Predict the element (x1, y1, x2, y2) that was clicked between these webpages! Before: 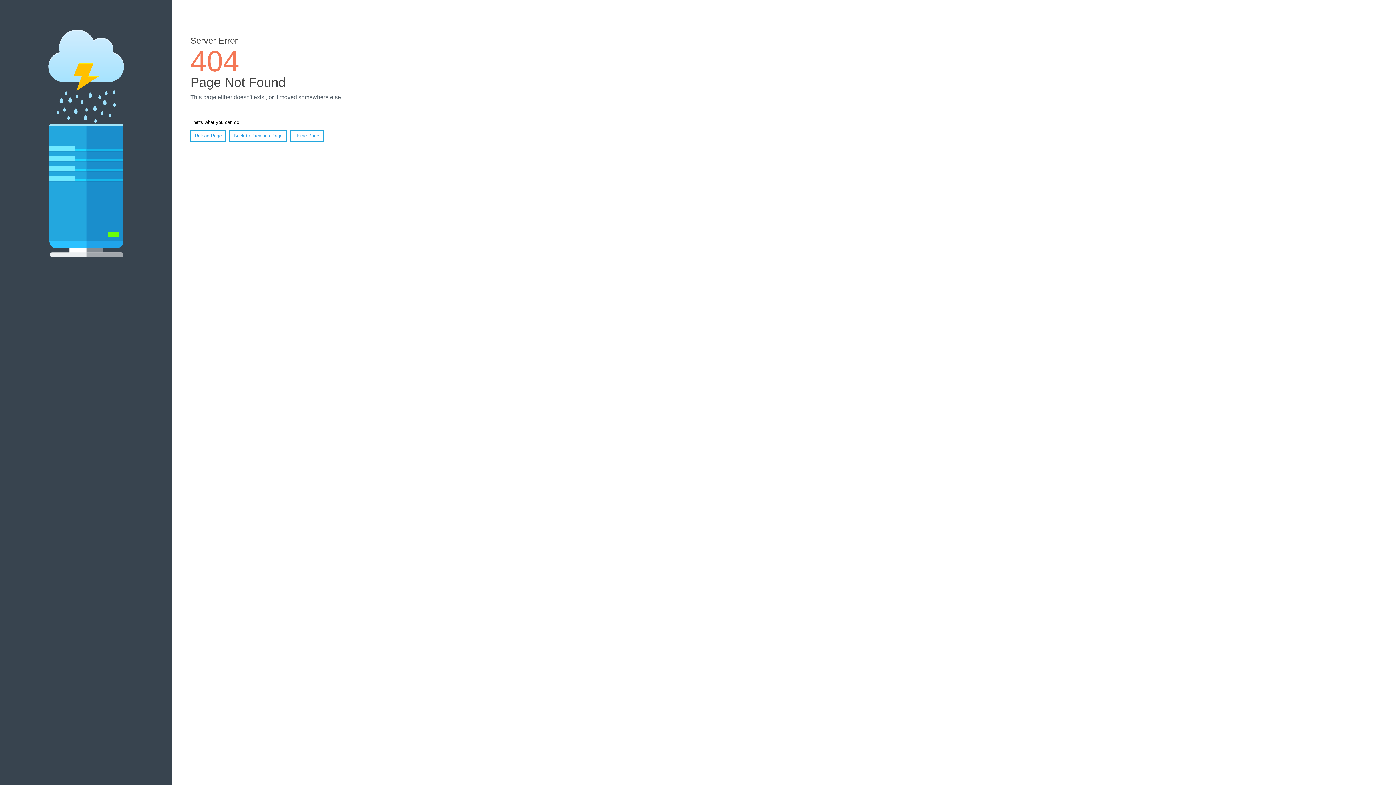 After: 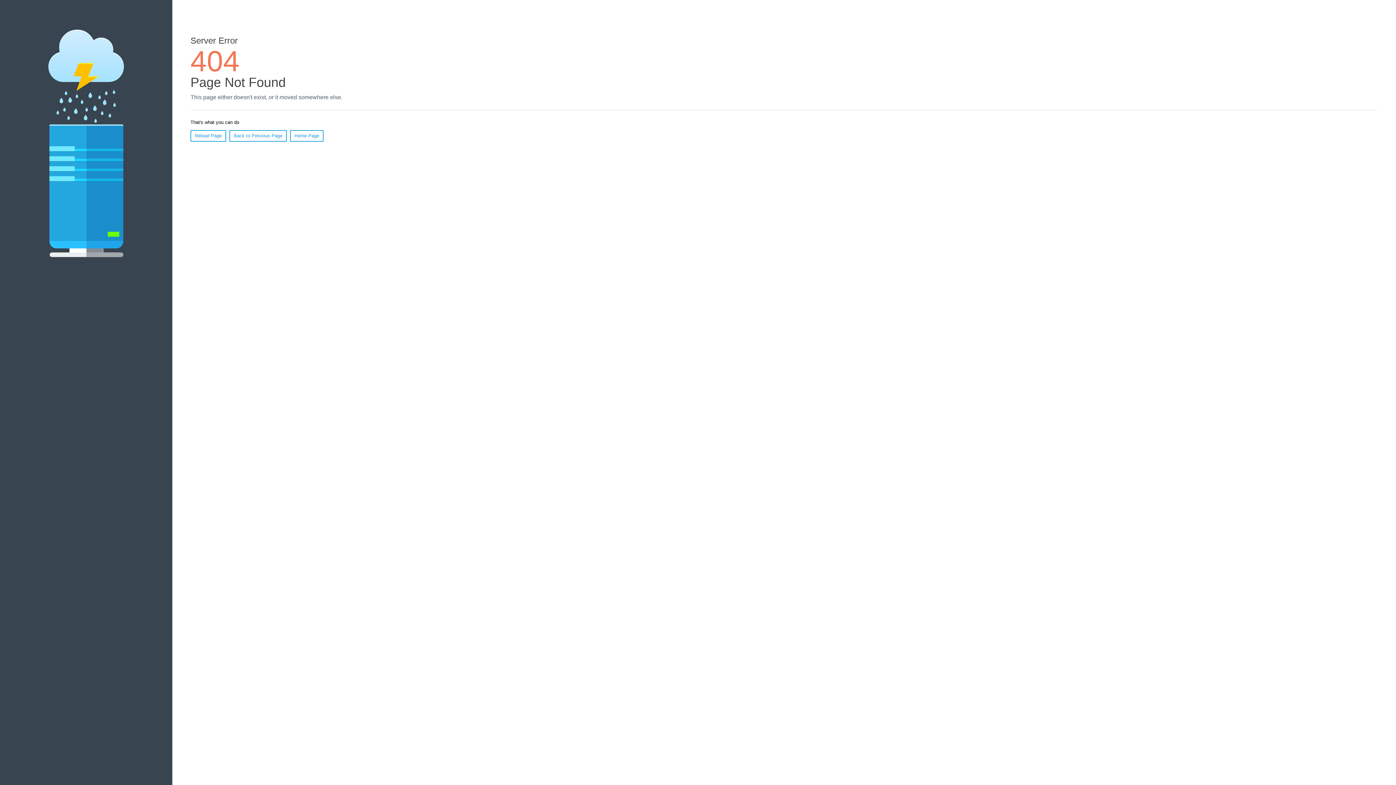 Action: bbox: (190, 130, 226, 141) label: Reload Page